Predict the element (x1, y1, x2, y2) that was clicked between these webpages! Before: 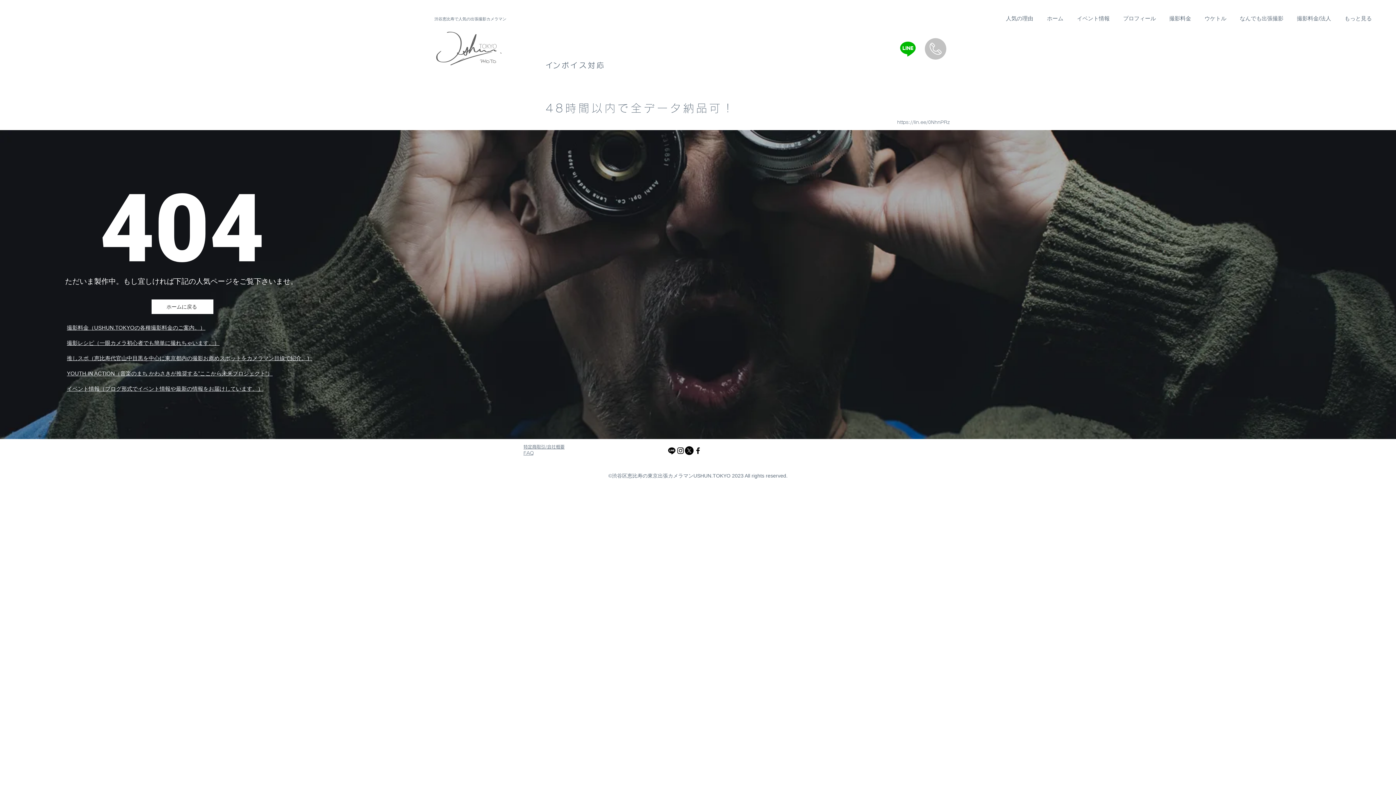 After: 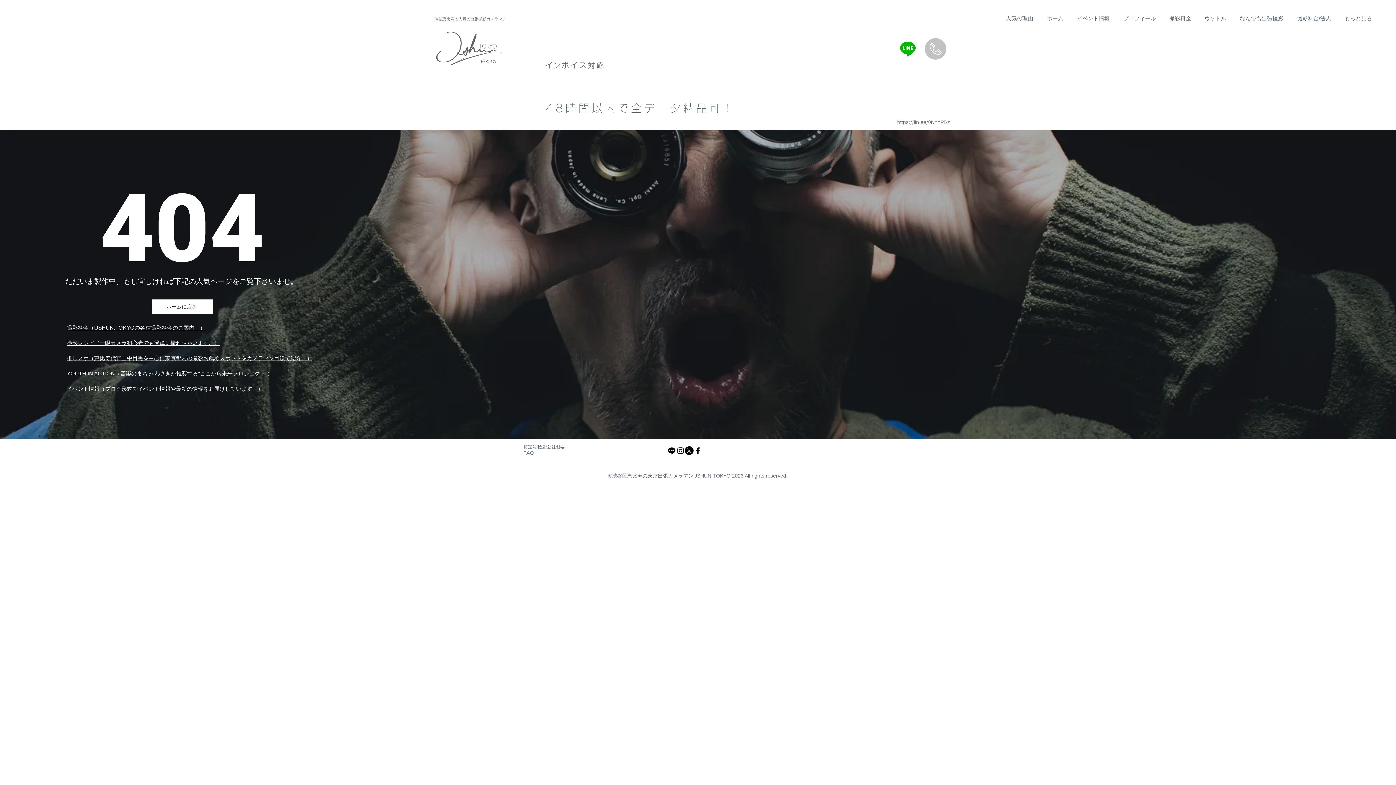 Action: label: Instagram ブラックアイコン bbox: (676, 446, 685, 455)